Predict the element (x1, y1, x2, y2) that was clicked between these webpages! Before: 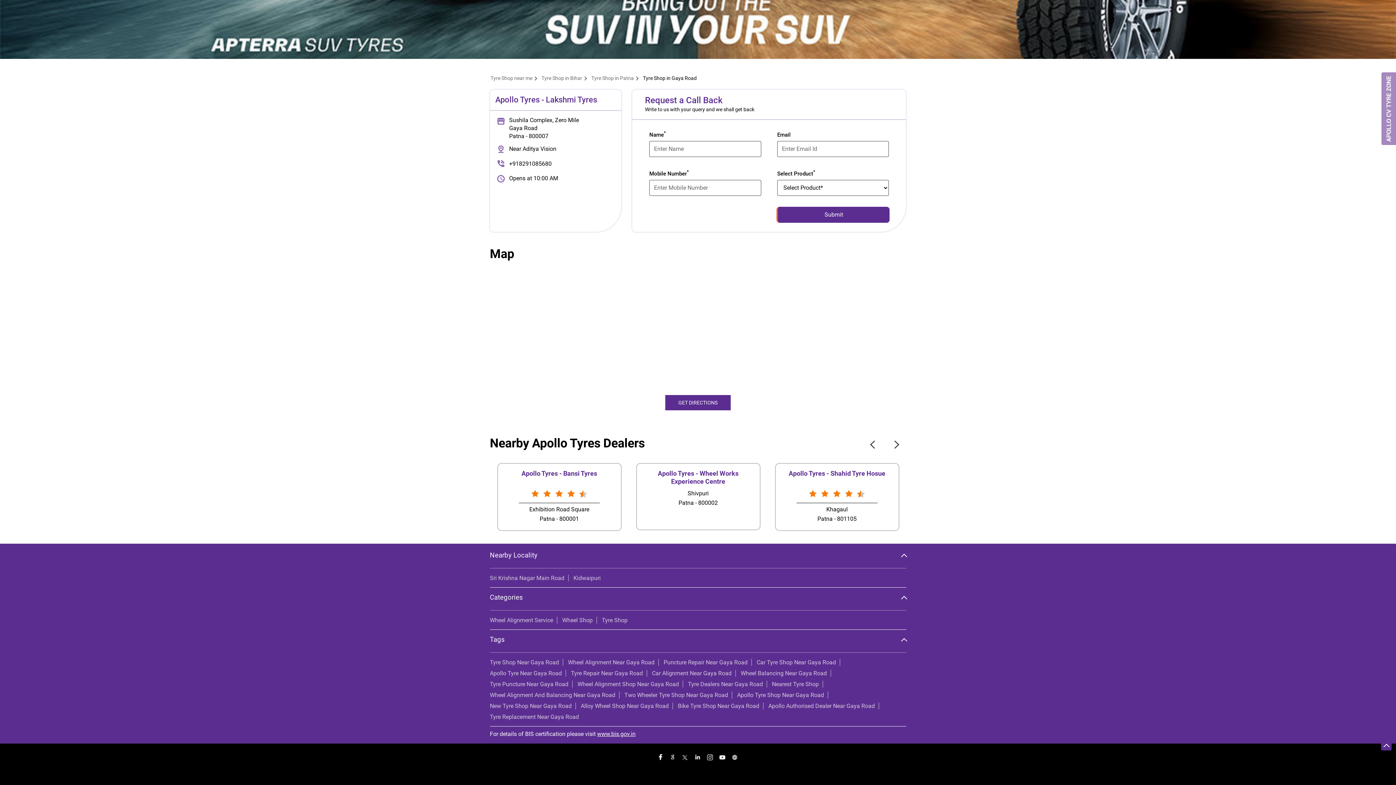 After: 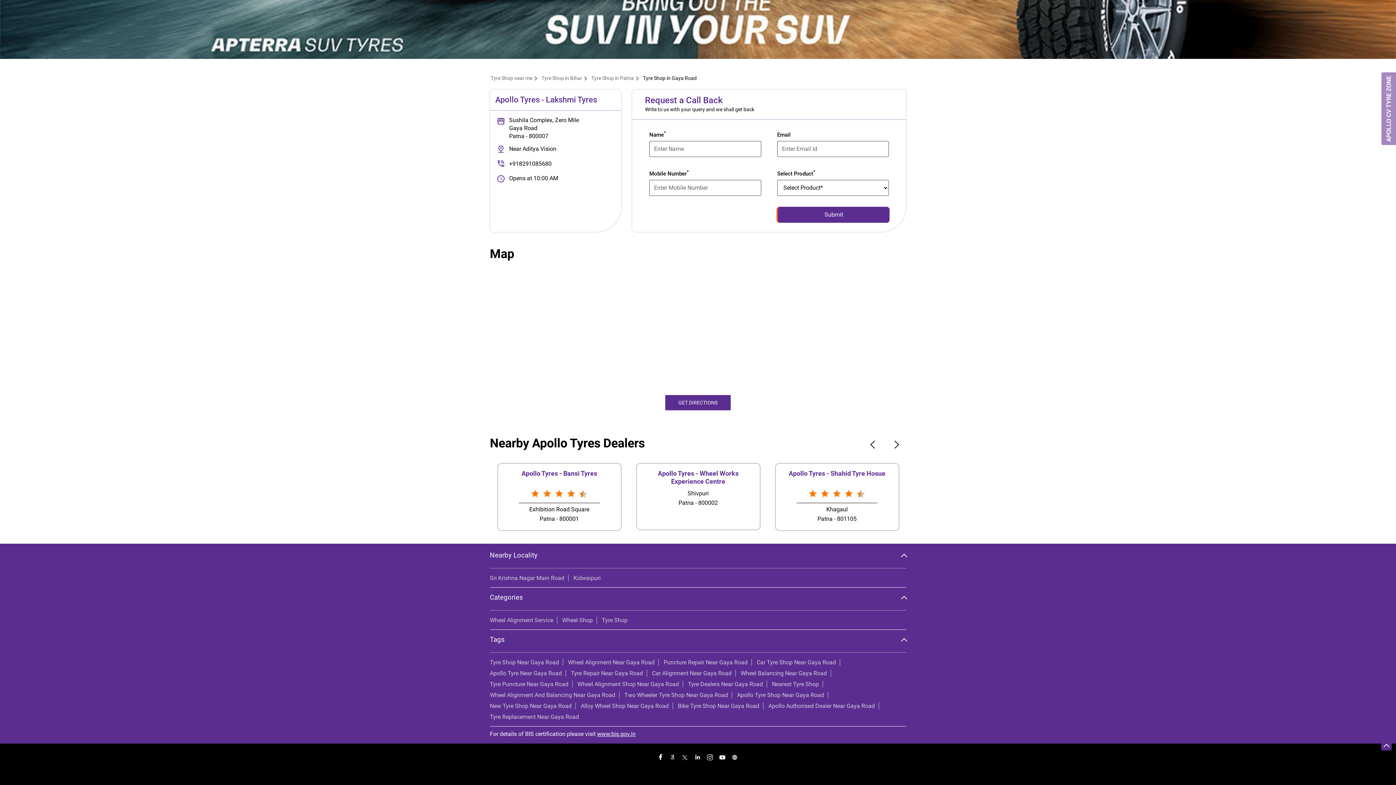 Action: bbox: (509, 160, 551, 167) label: +918291085680